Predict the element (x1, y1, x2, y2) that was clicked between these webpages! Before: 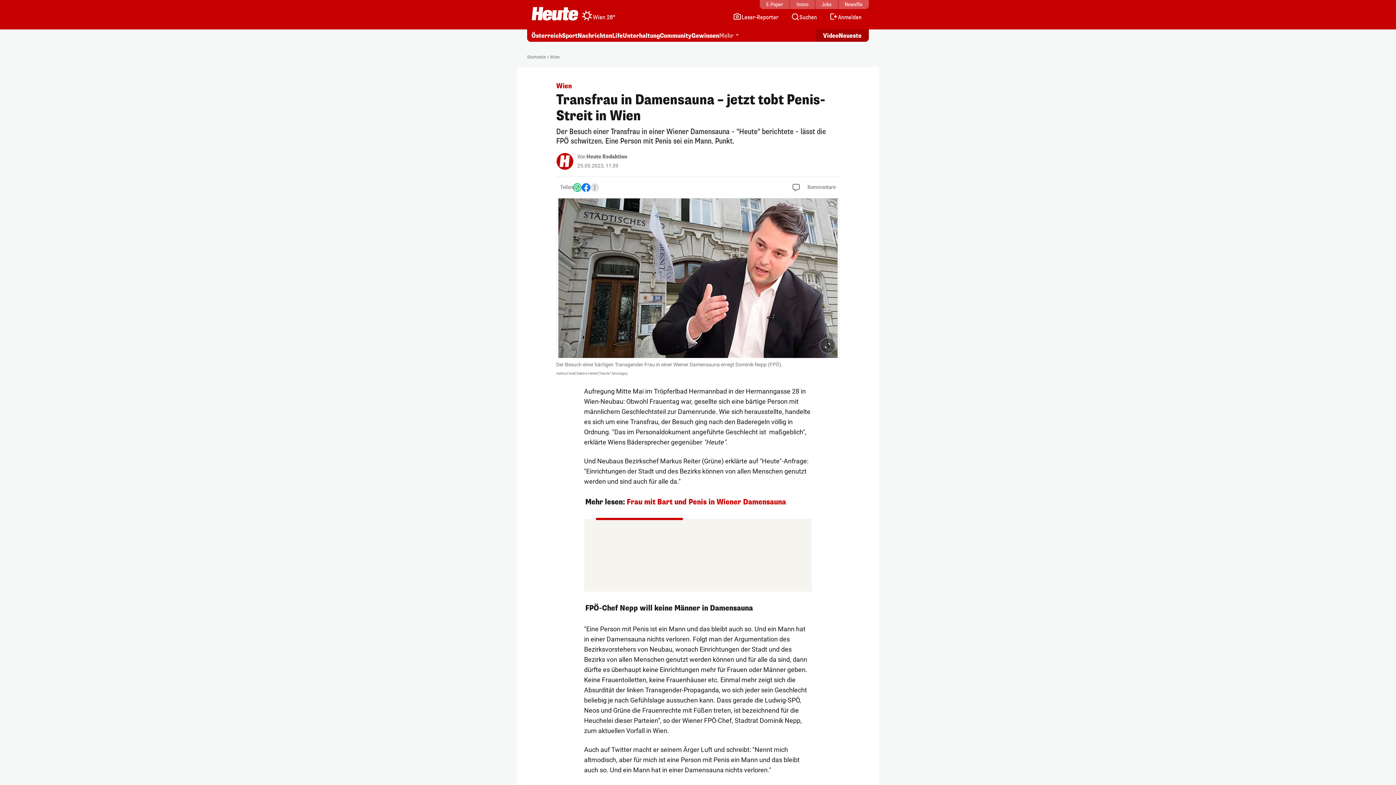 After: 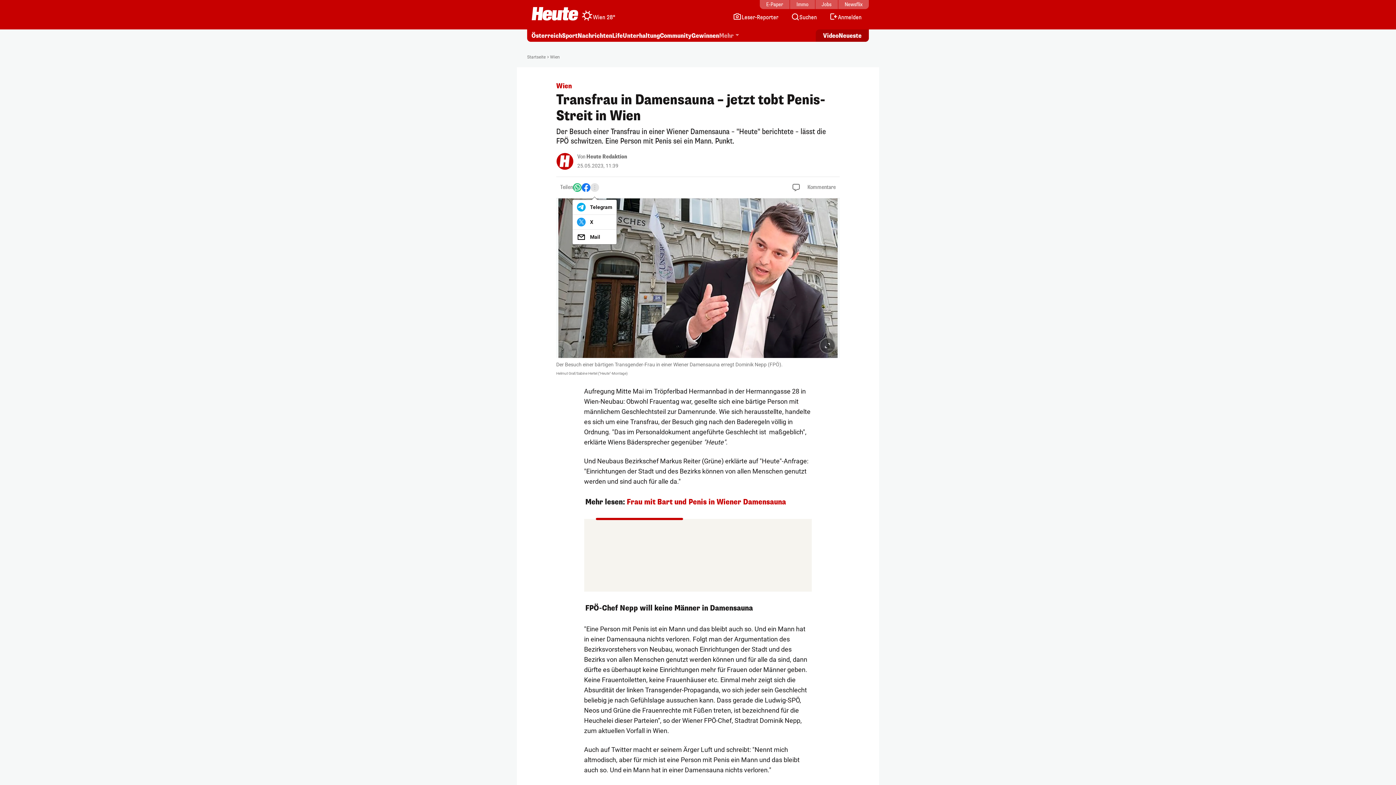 Action: bbox: (590, 181, 599, 193) label: Teilen